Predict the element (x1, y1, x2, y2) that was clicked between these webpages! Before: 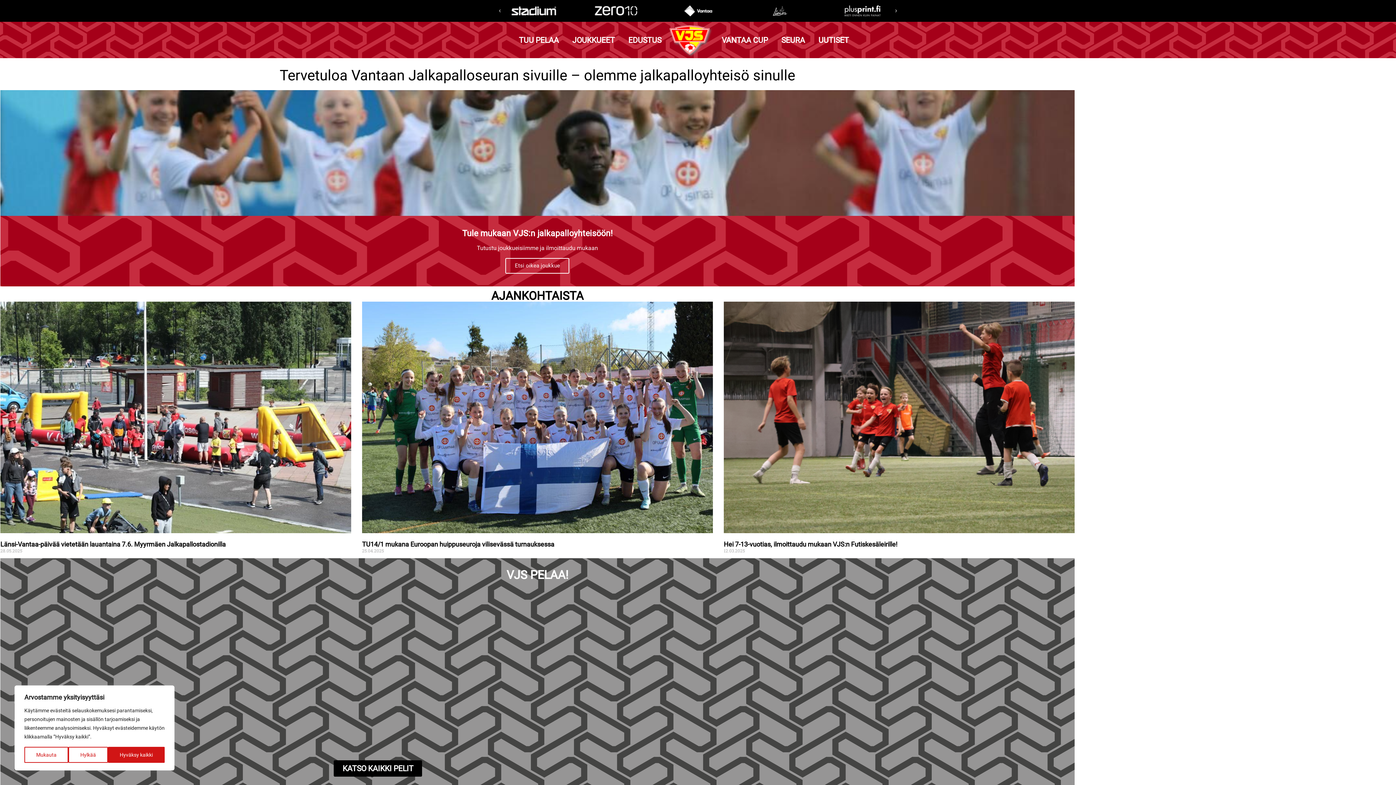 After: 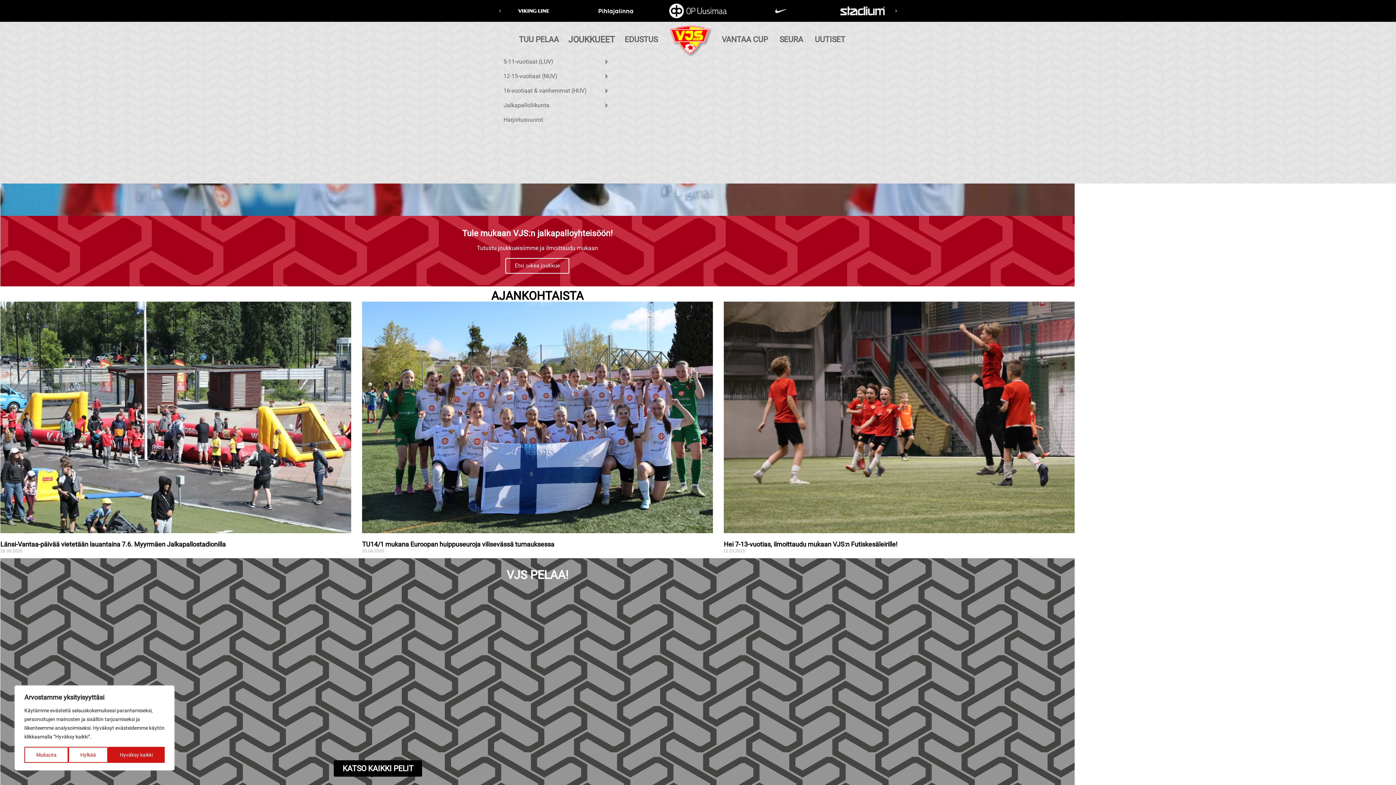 Action: label: JOUKKUEET bbox: (572, 34, 614, 45)